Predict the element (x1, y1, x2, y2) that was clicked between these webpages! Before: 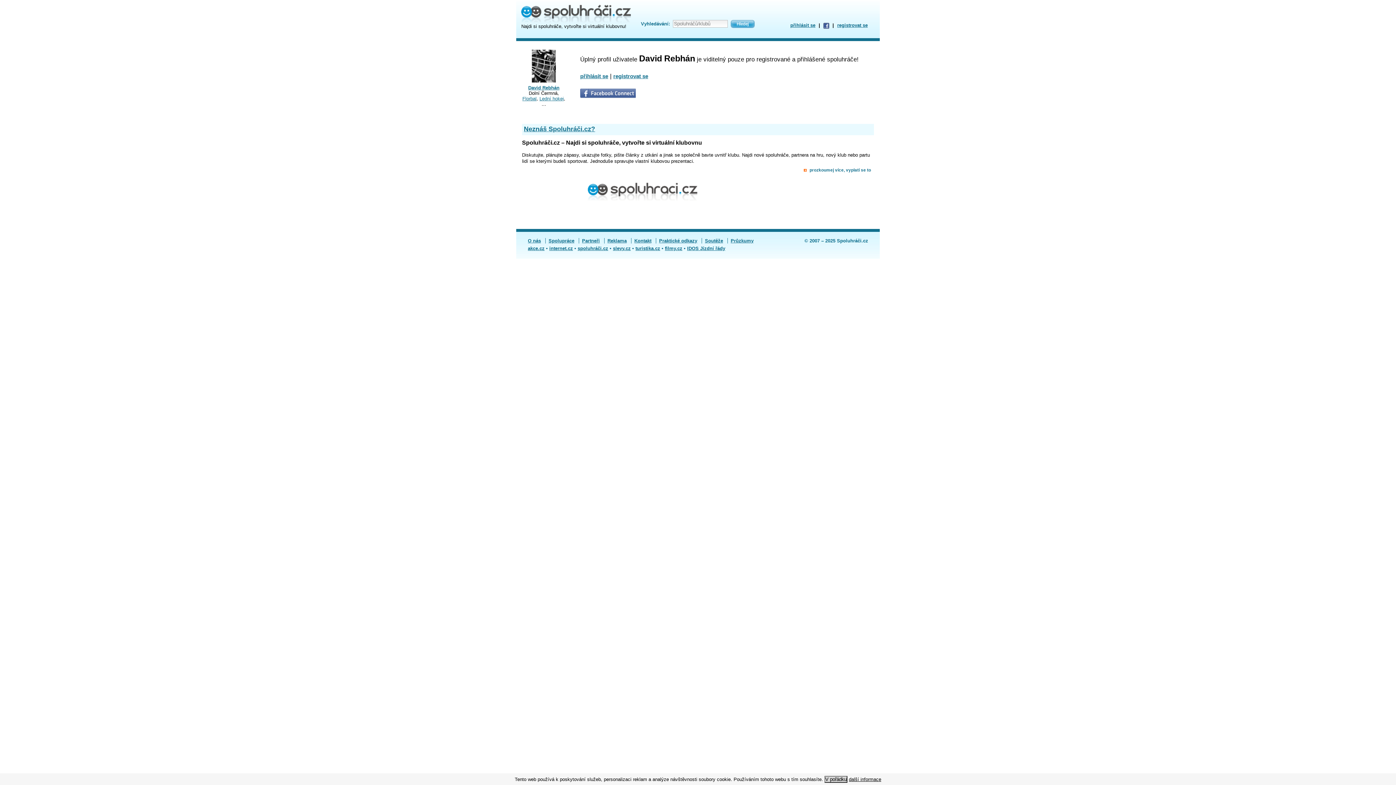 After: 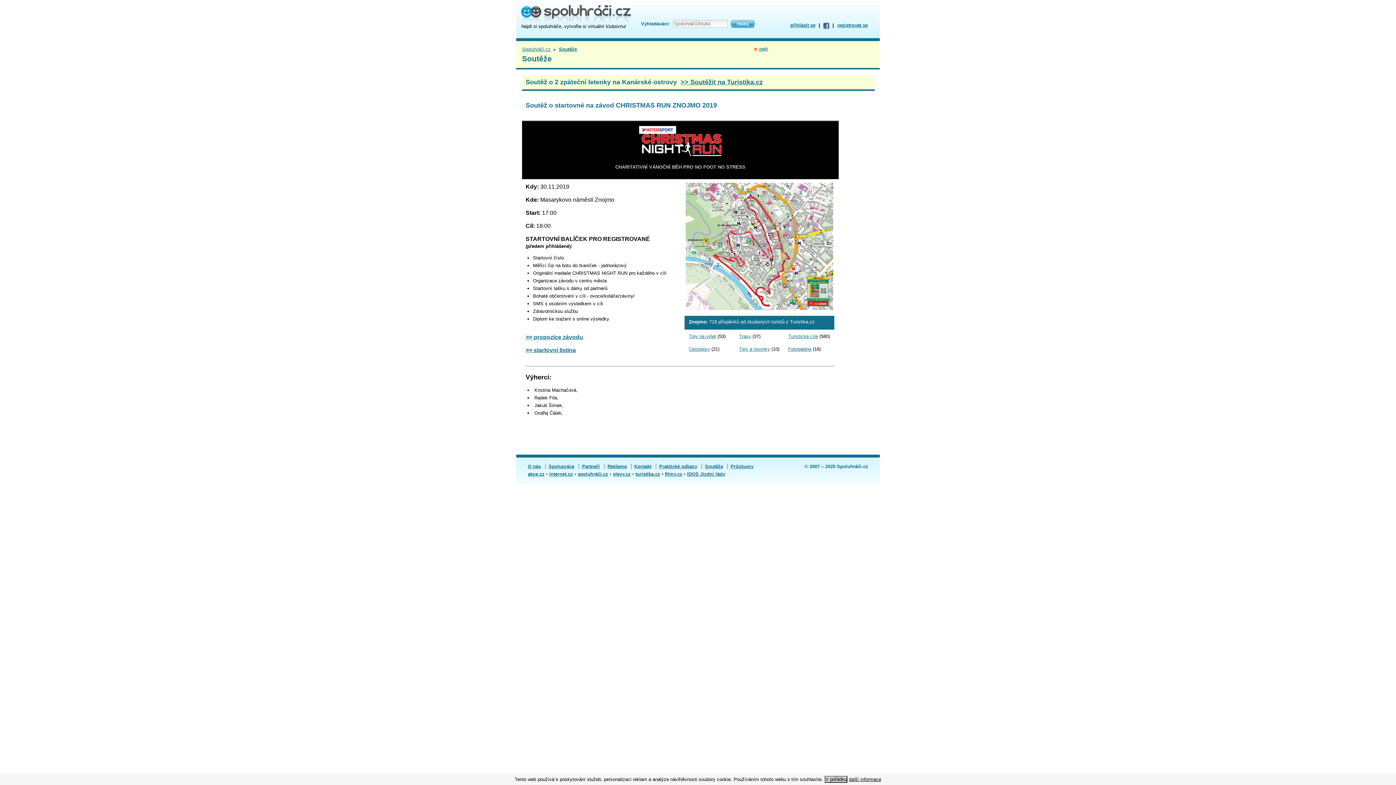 Action: label: Soutěže bbox: (705, 238, 723, 243)